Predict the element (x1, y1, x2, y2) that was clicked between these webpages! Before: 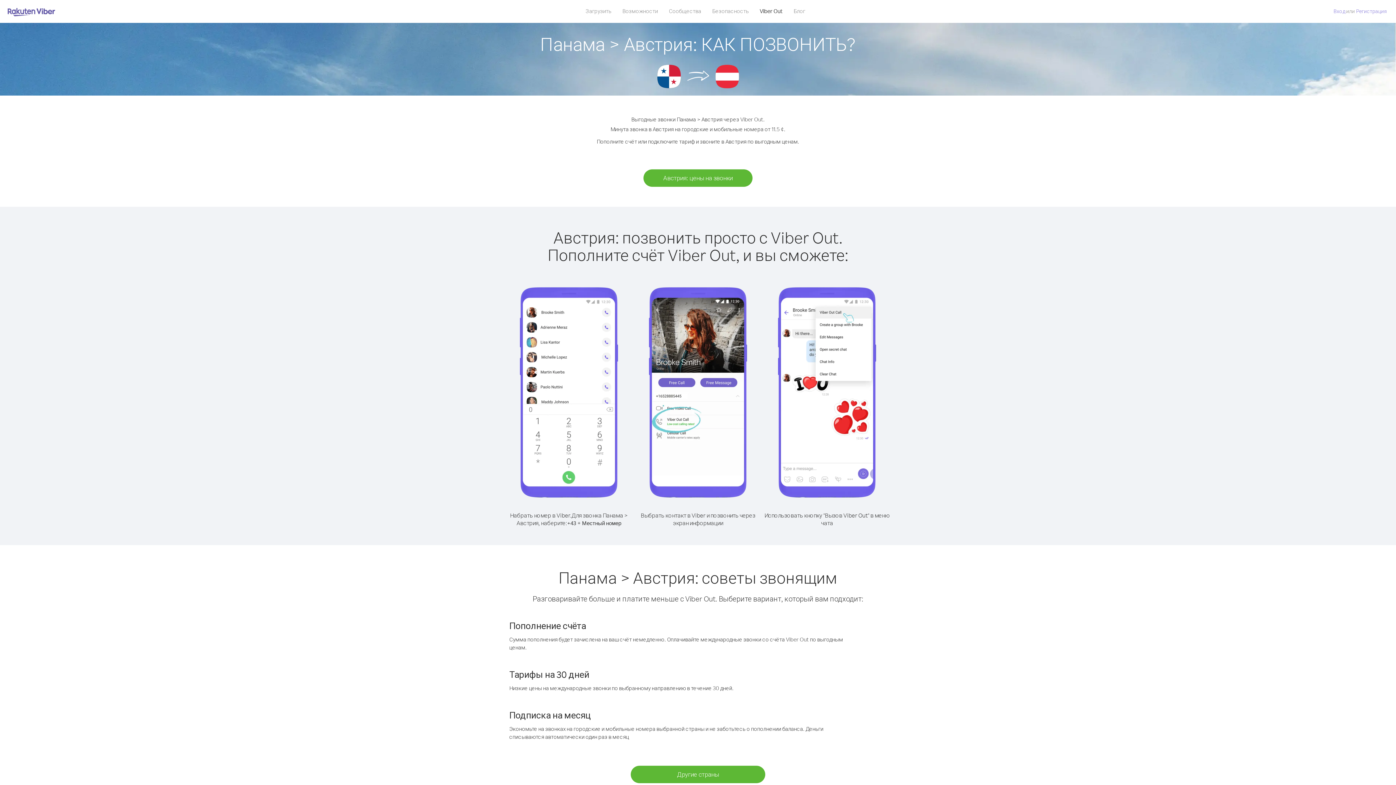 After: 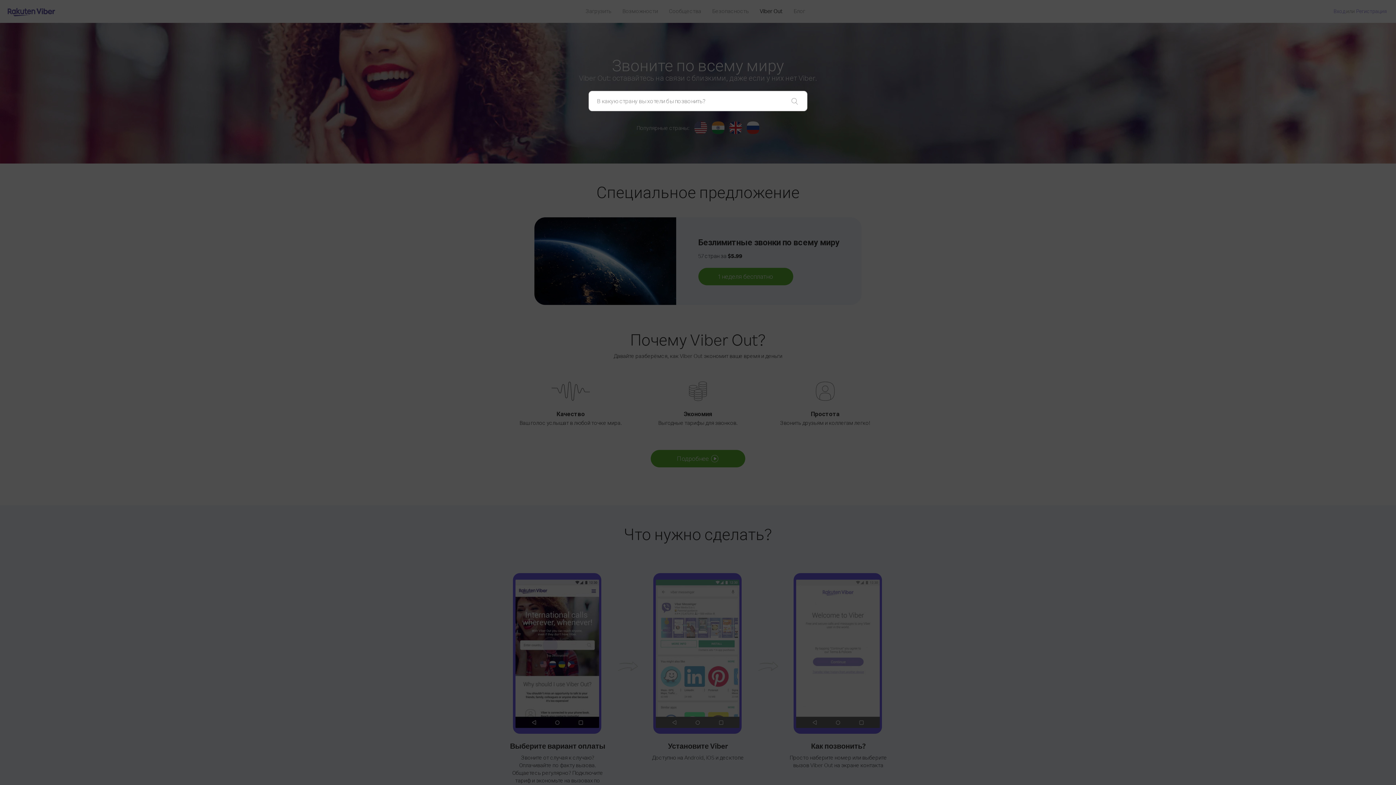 Action: bbox: (630, 766, 765, 783) label: Другие страны